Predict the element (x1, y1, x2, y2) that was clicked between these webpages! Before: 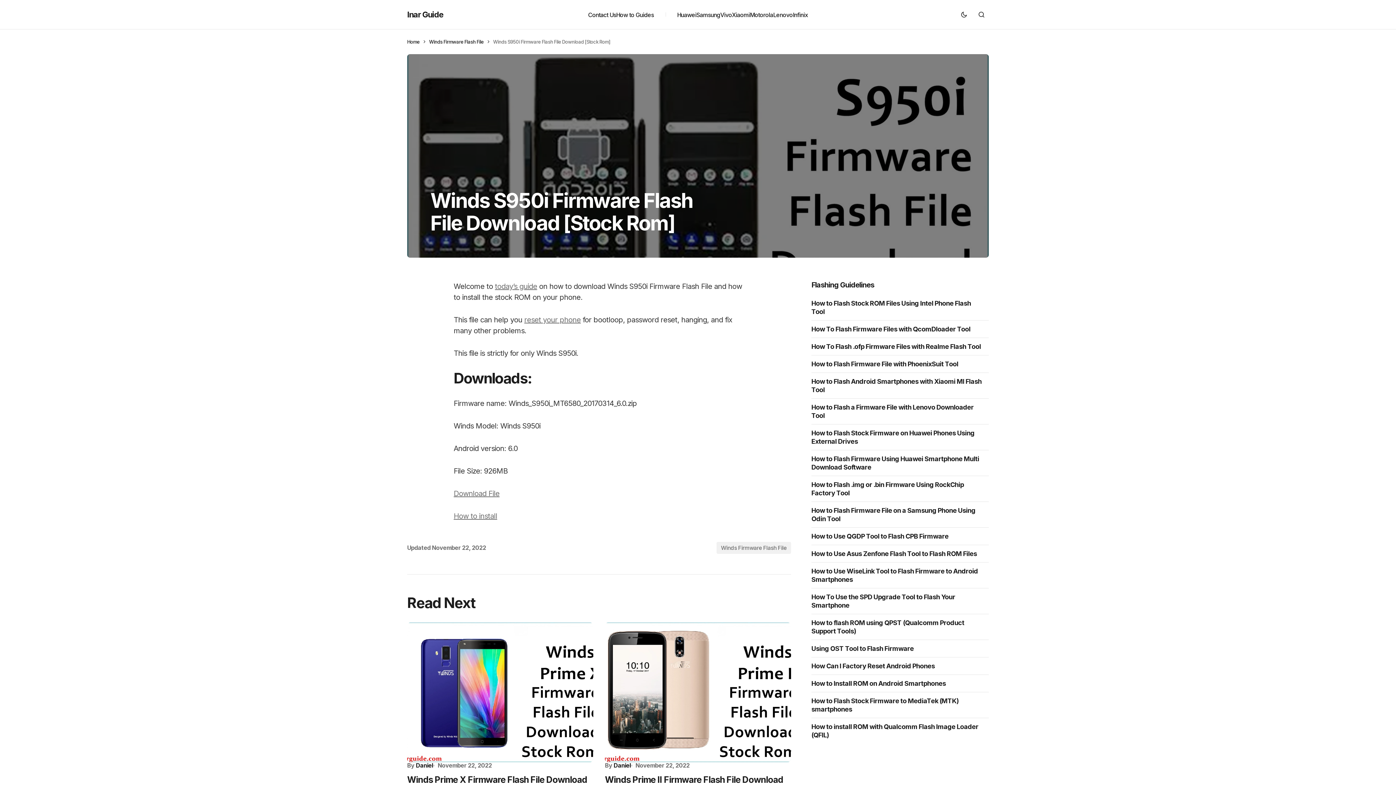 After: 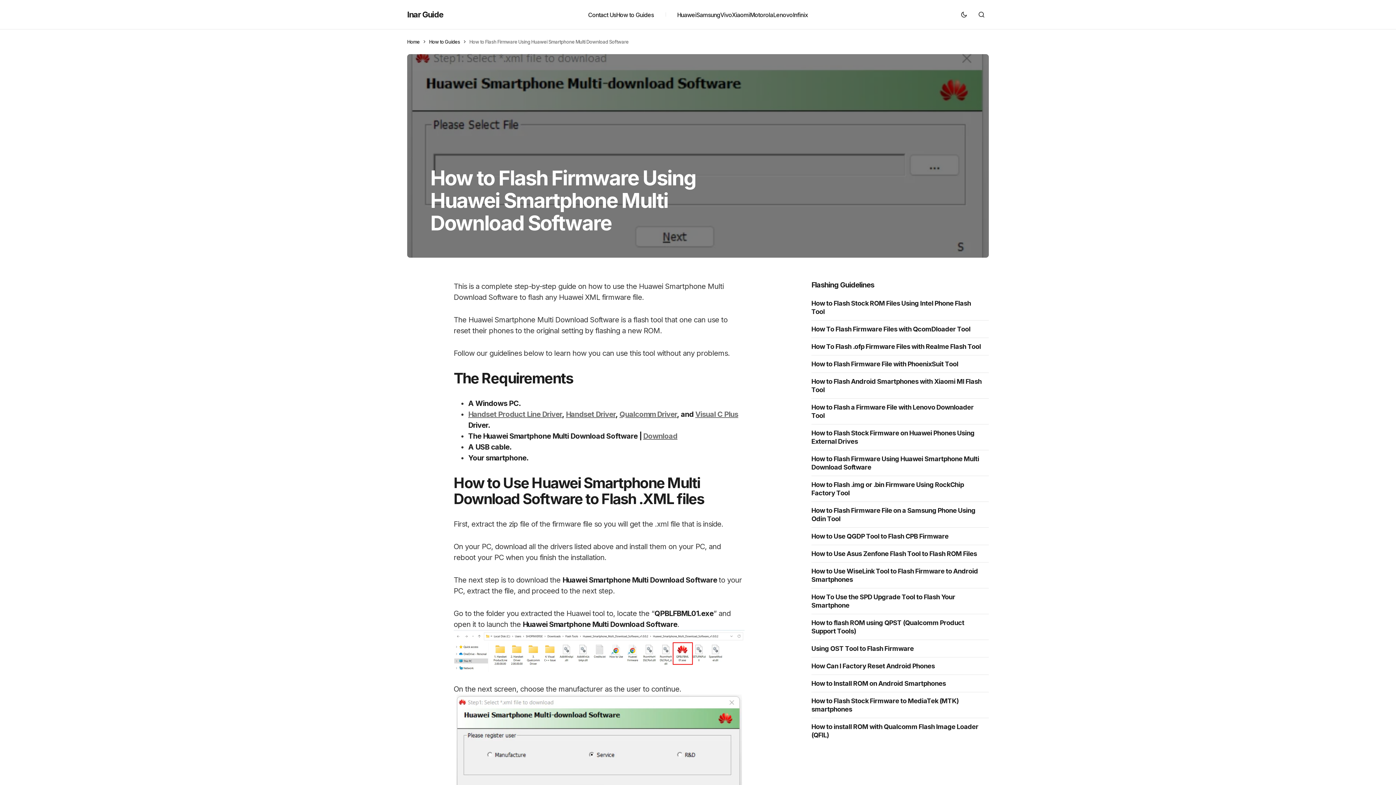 Action: label: How to Flash Firmware Using Huawei Smartphone Multi Download Software bbox: (811, 454, 989, 471)